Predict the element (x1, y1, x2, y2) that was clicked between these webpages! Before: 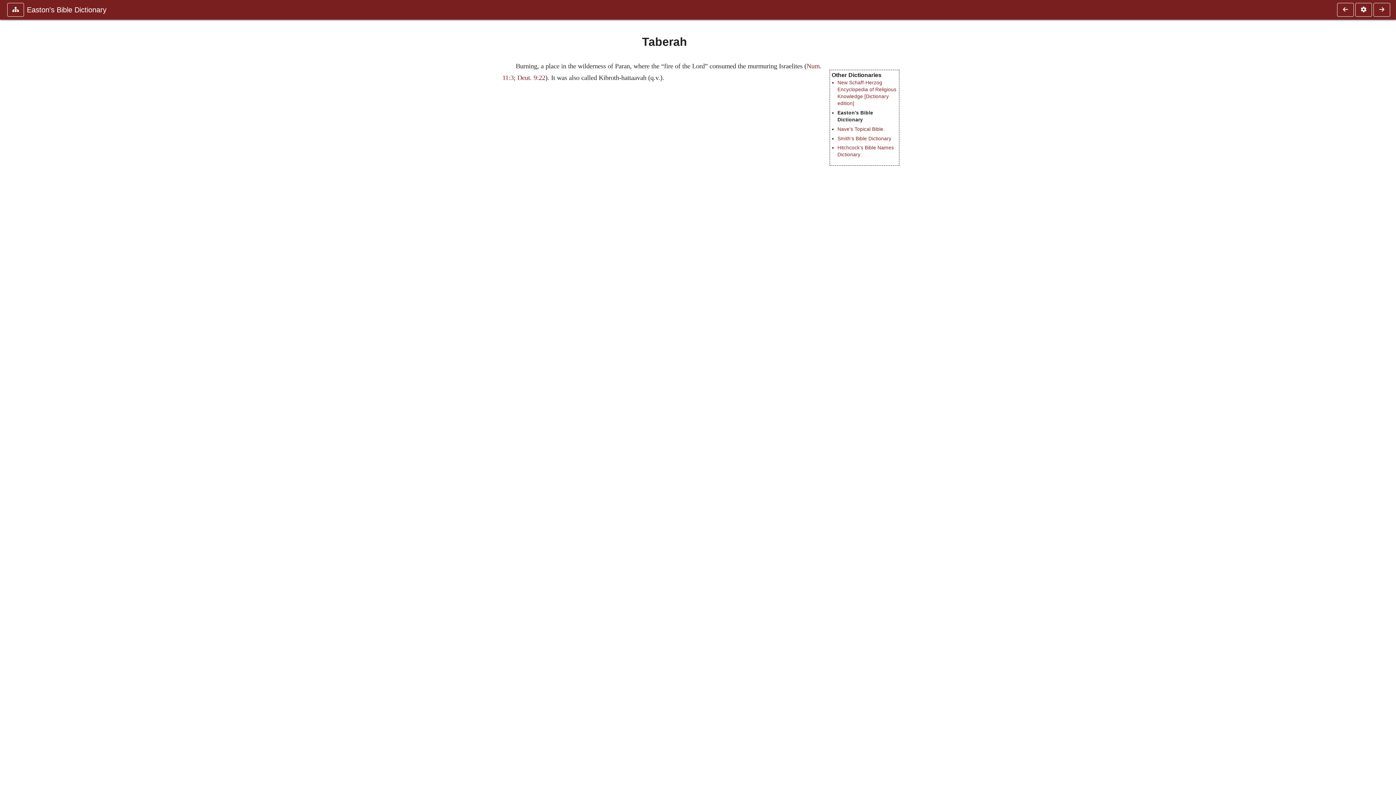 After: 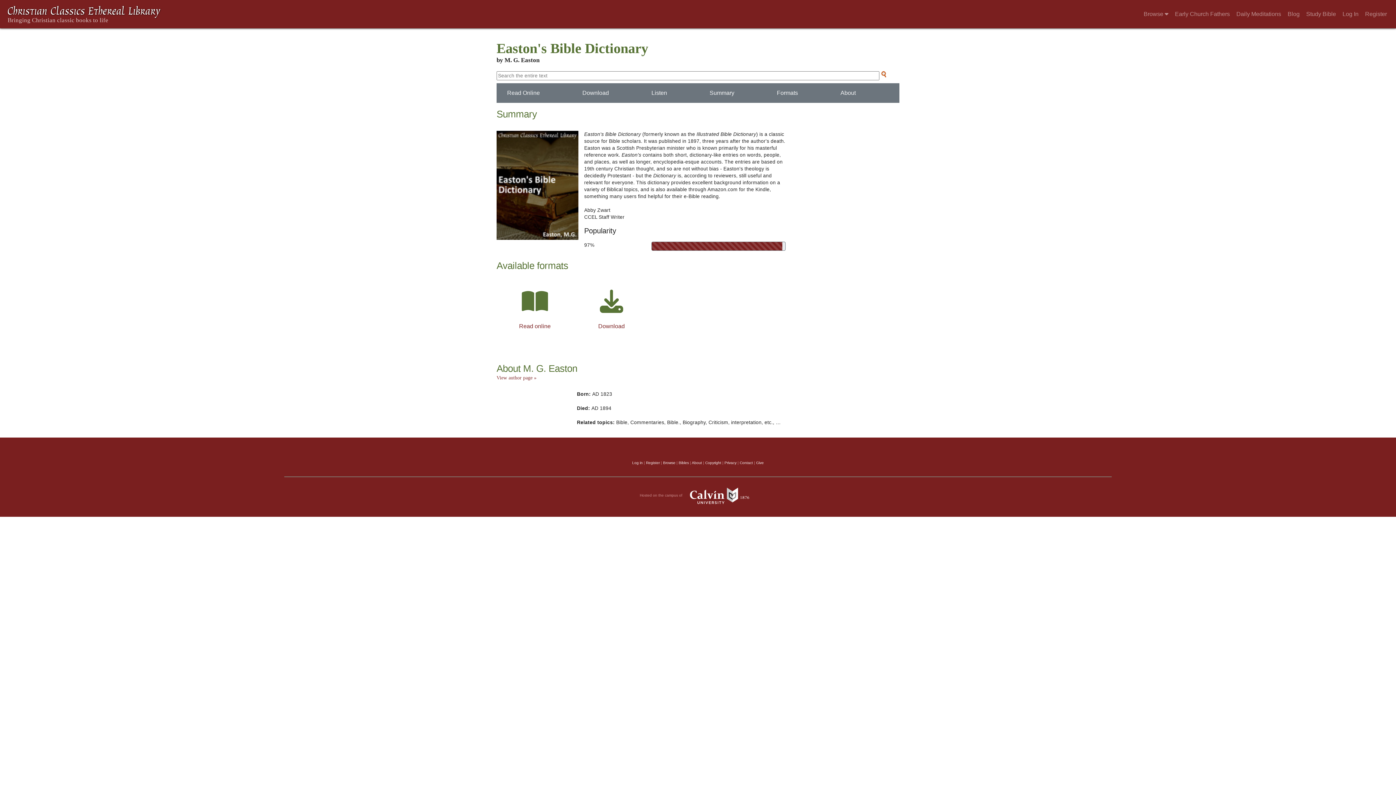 Action: bbox: (24, 2, 1330, 16) label: Easton's Bible Dictionary